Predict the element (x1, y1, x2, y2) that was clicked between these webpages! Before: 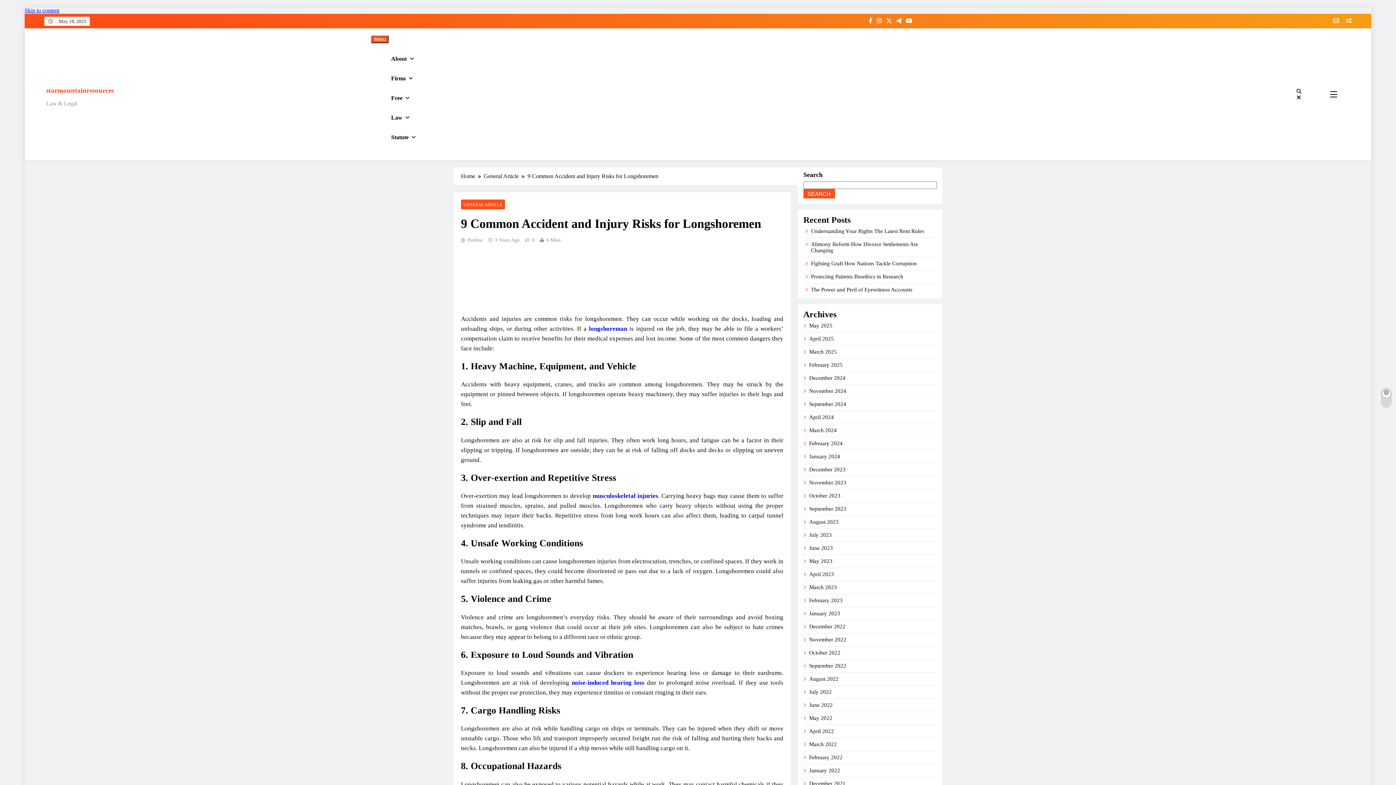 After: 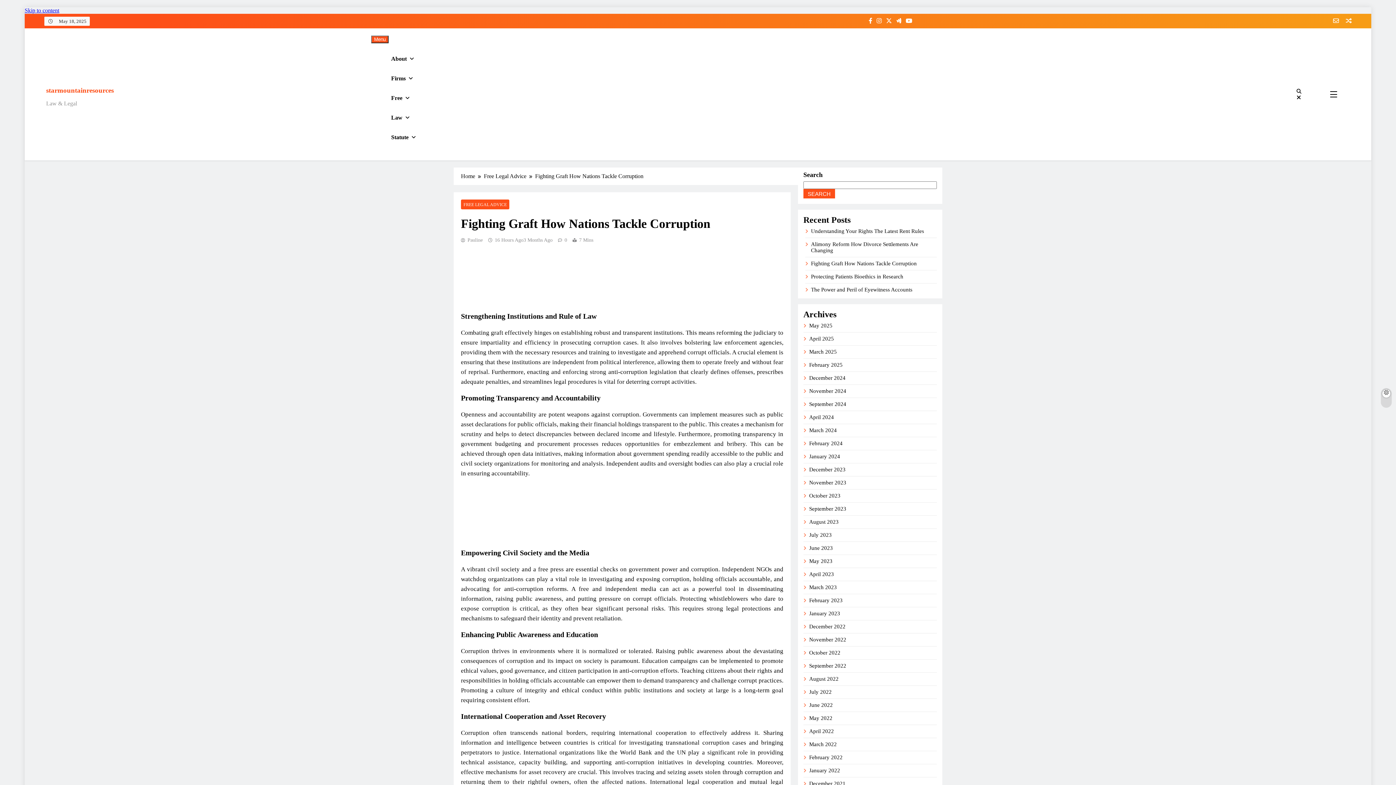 Action: label: Fighting Graft How Nations Tackle Corruption bbox: (811, 260, 917, 266)